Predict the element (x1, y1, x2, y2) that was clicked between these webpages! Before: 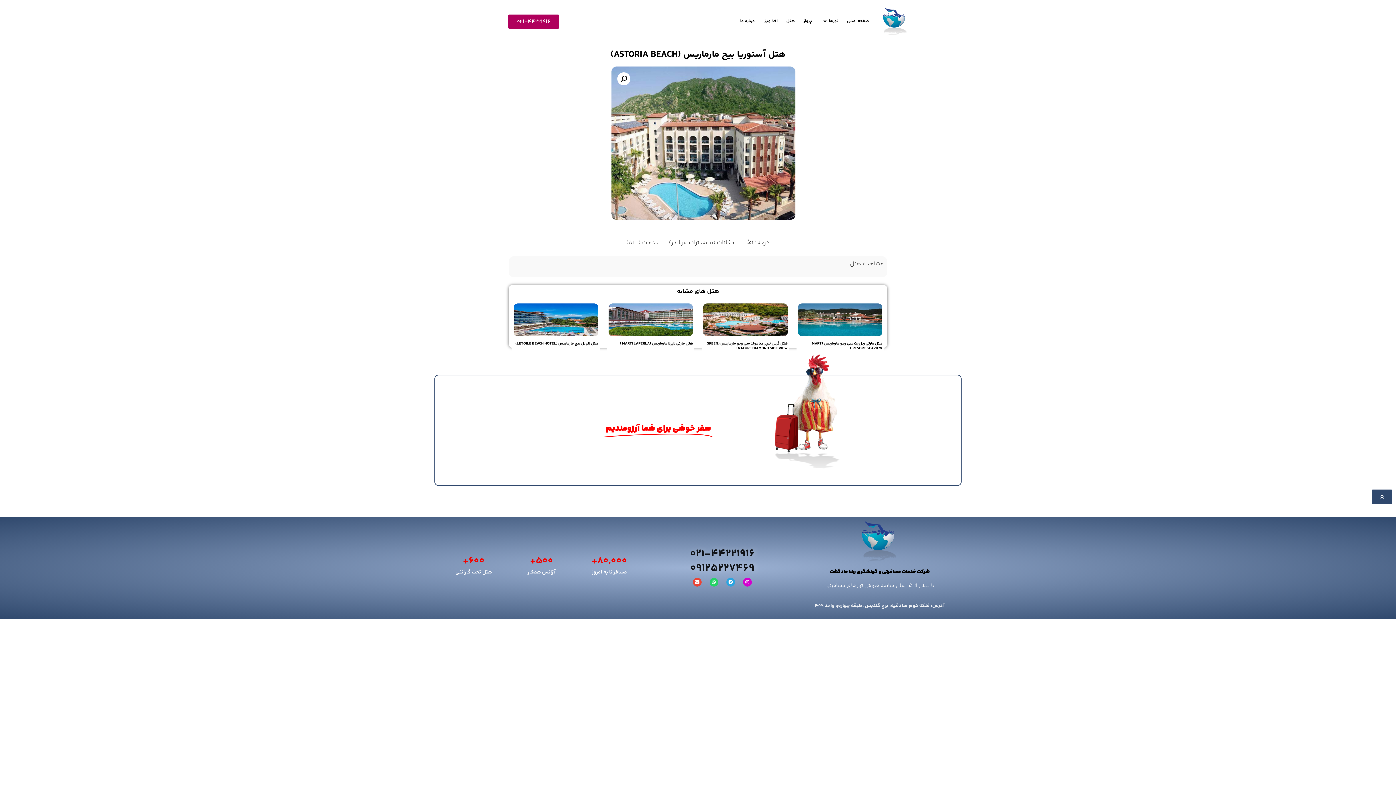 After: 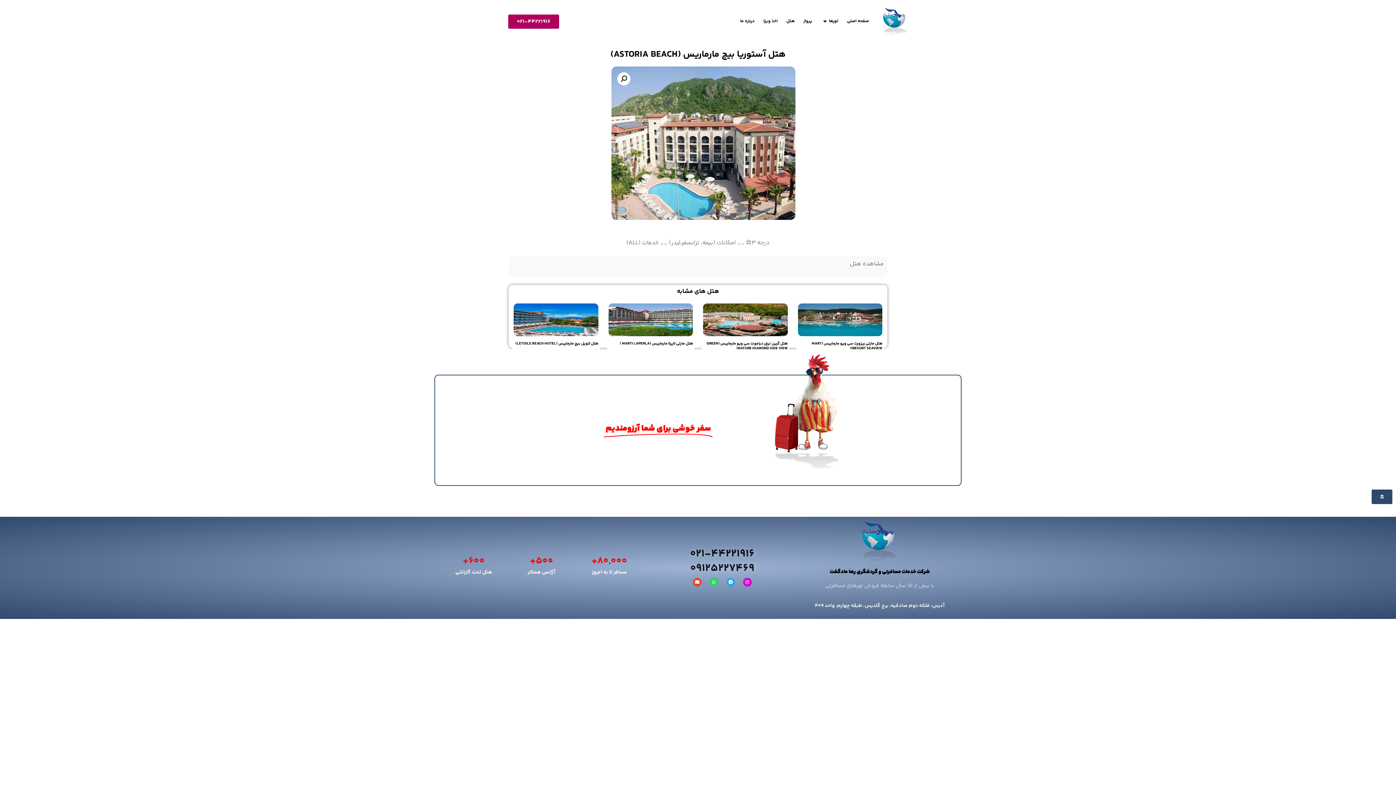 Action: bbox: (1372, 489, 1392, 504)